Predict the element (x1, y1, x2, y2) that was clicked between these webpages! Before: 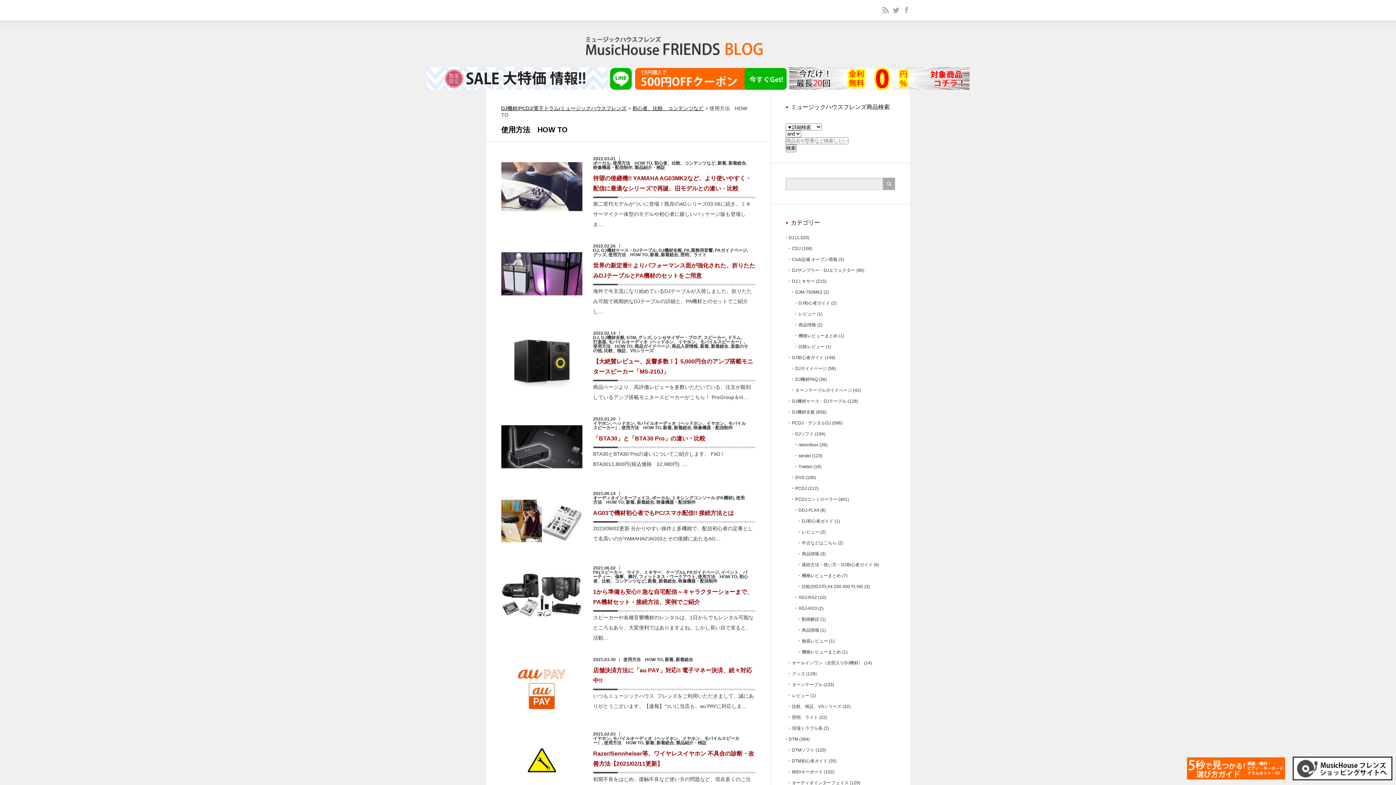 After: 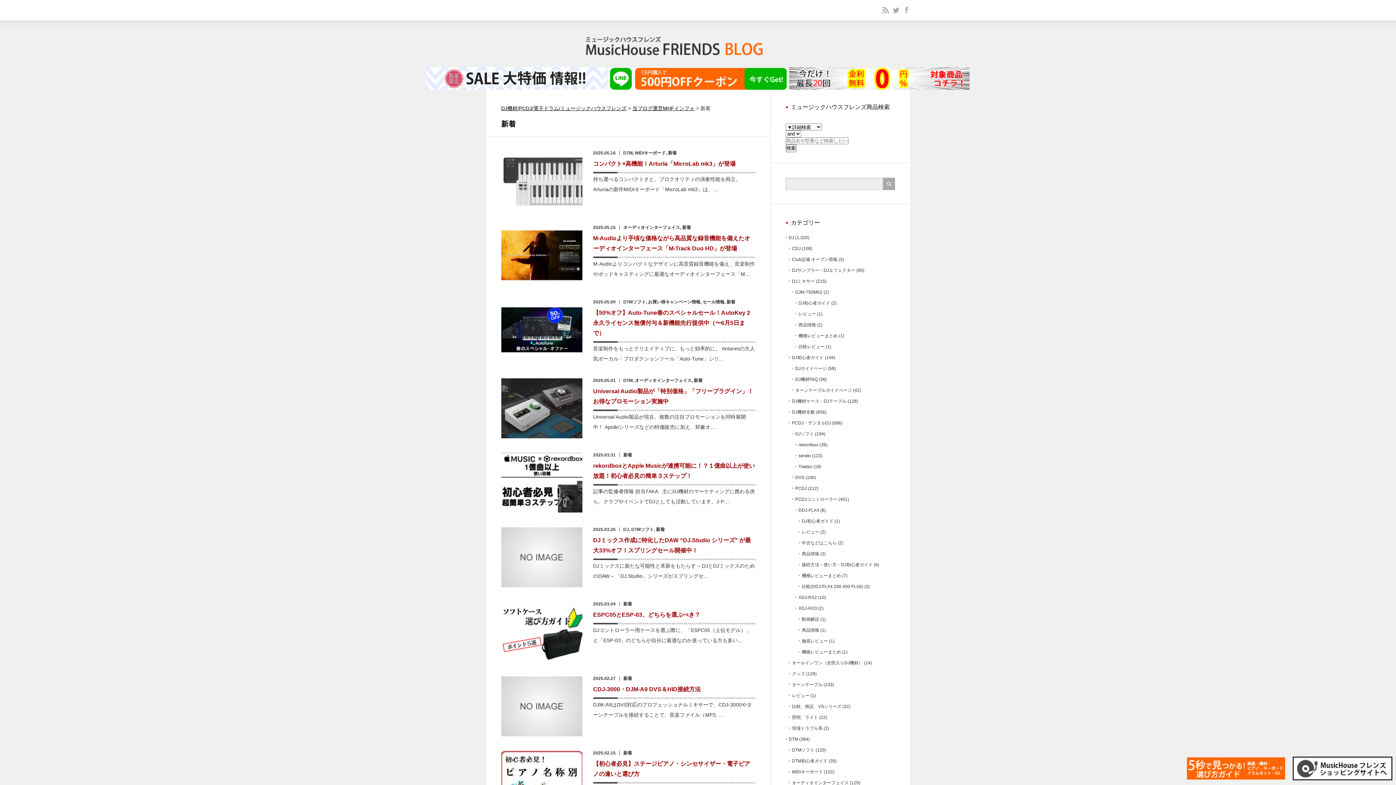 Action: label: 新着 bbox: (645, 740, 654, 745)